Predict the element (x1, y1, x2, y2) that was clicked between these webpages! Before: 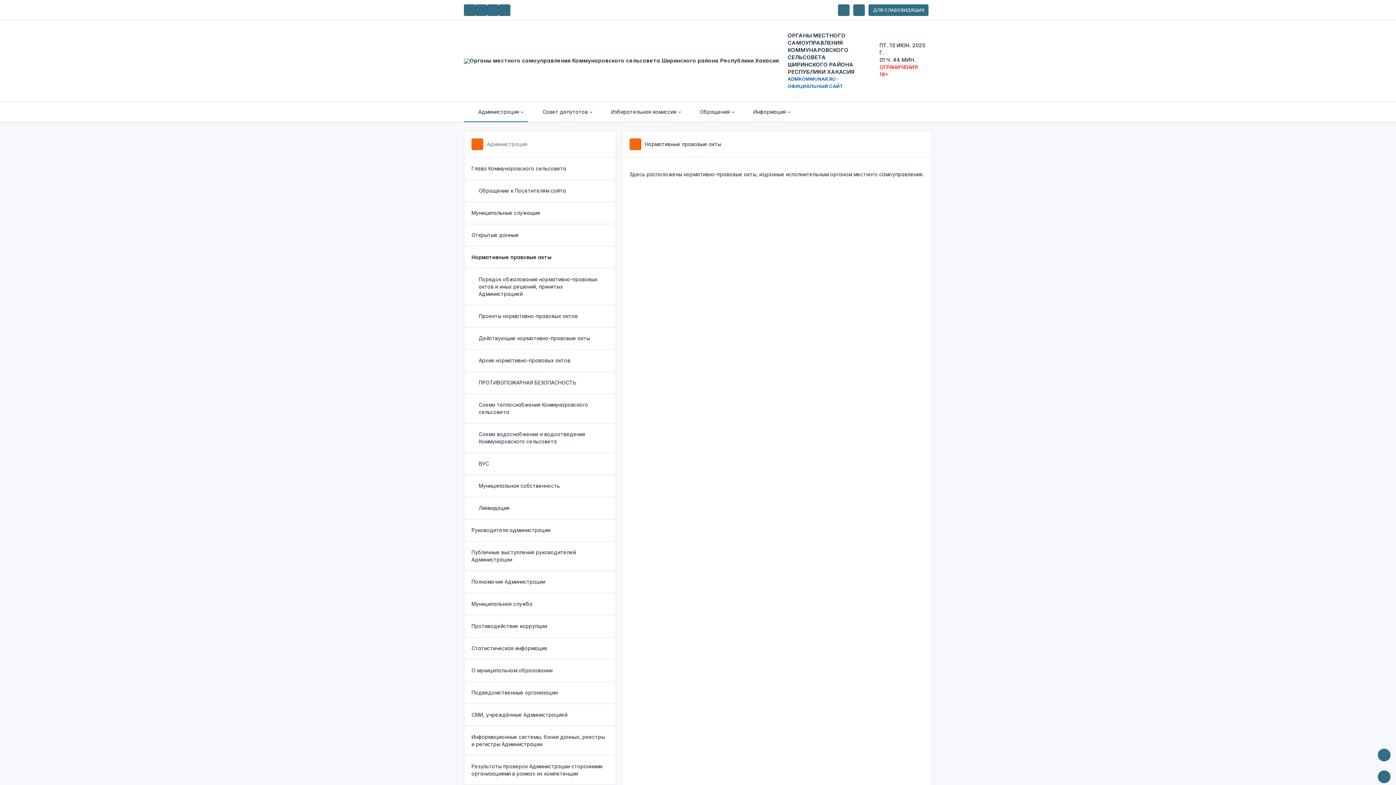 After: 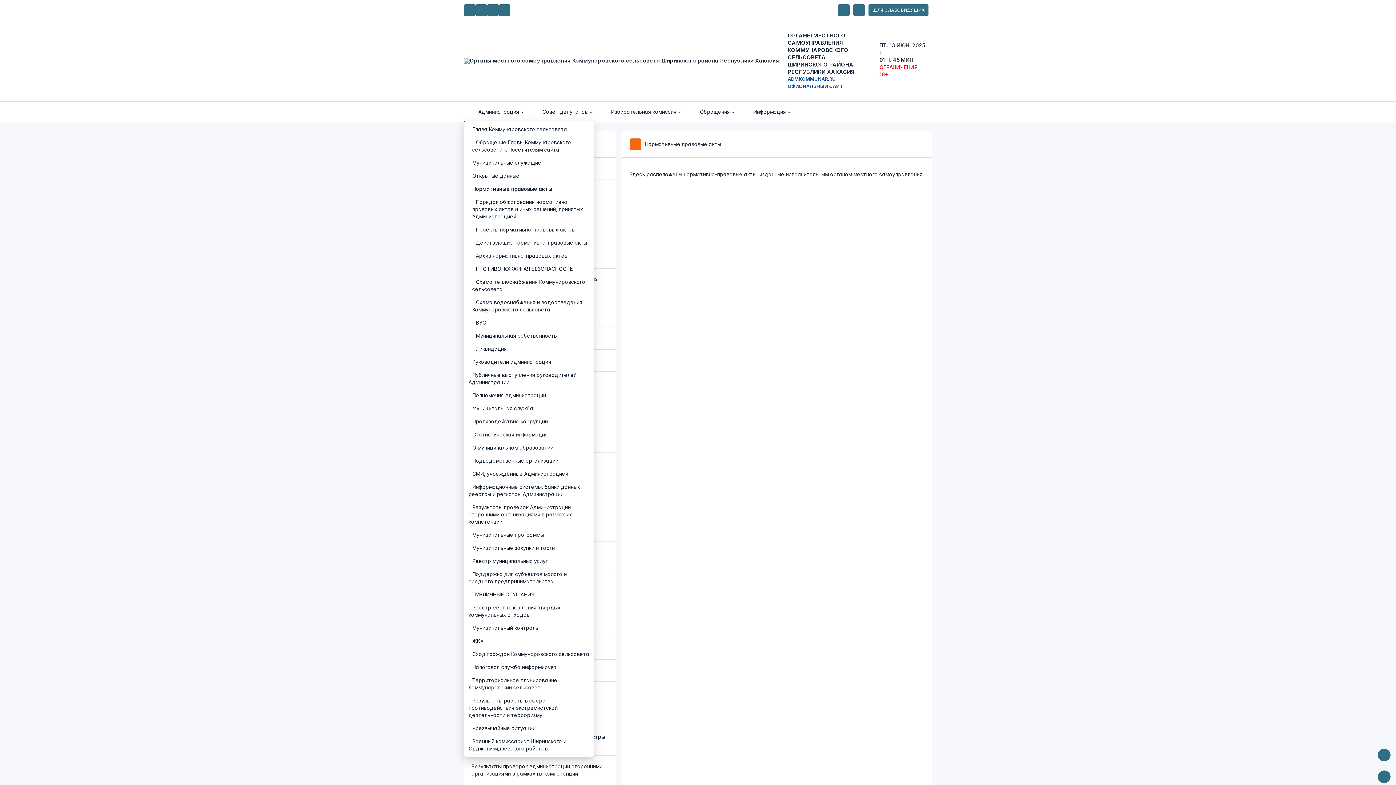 Action: bbox: (464, 105, 528, 118) label: Администрация